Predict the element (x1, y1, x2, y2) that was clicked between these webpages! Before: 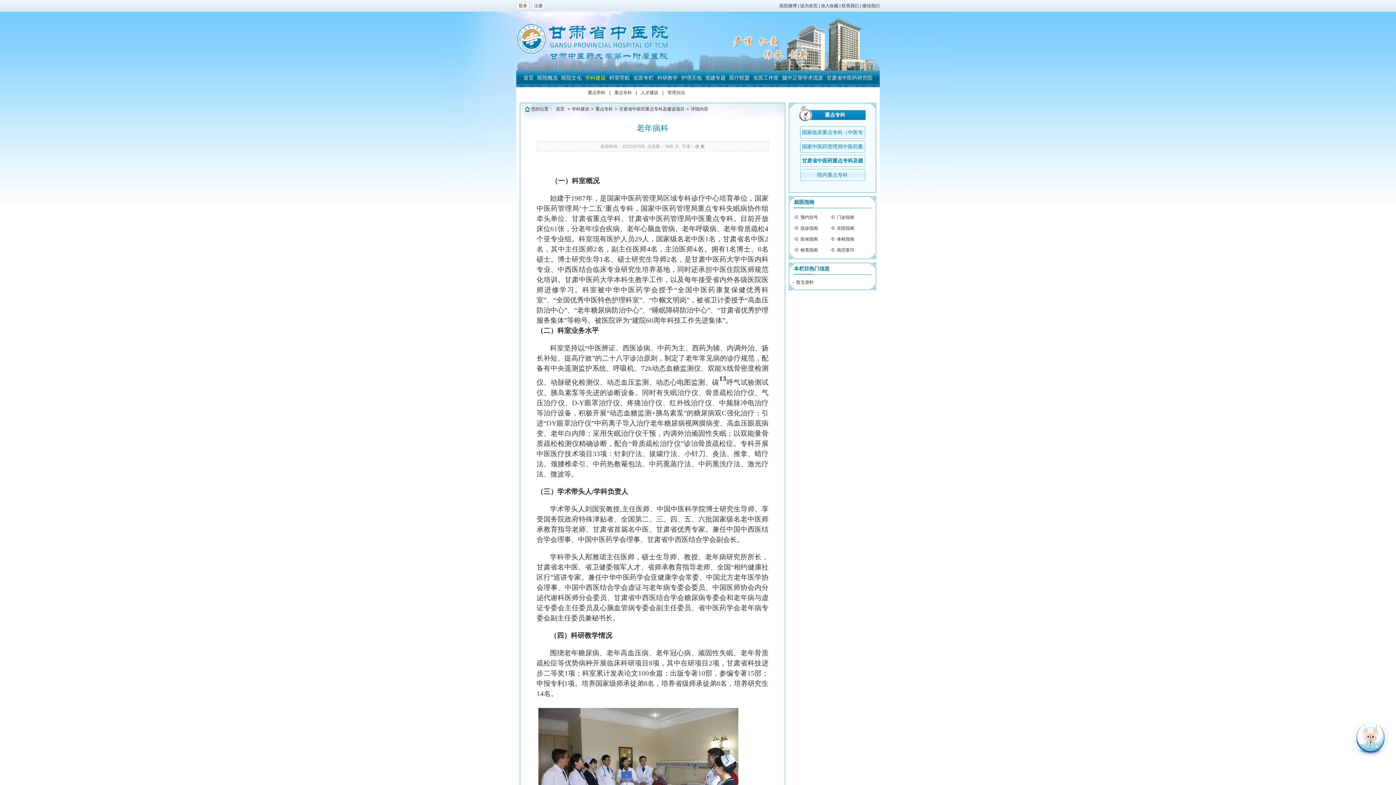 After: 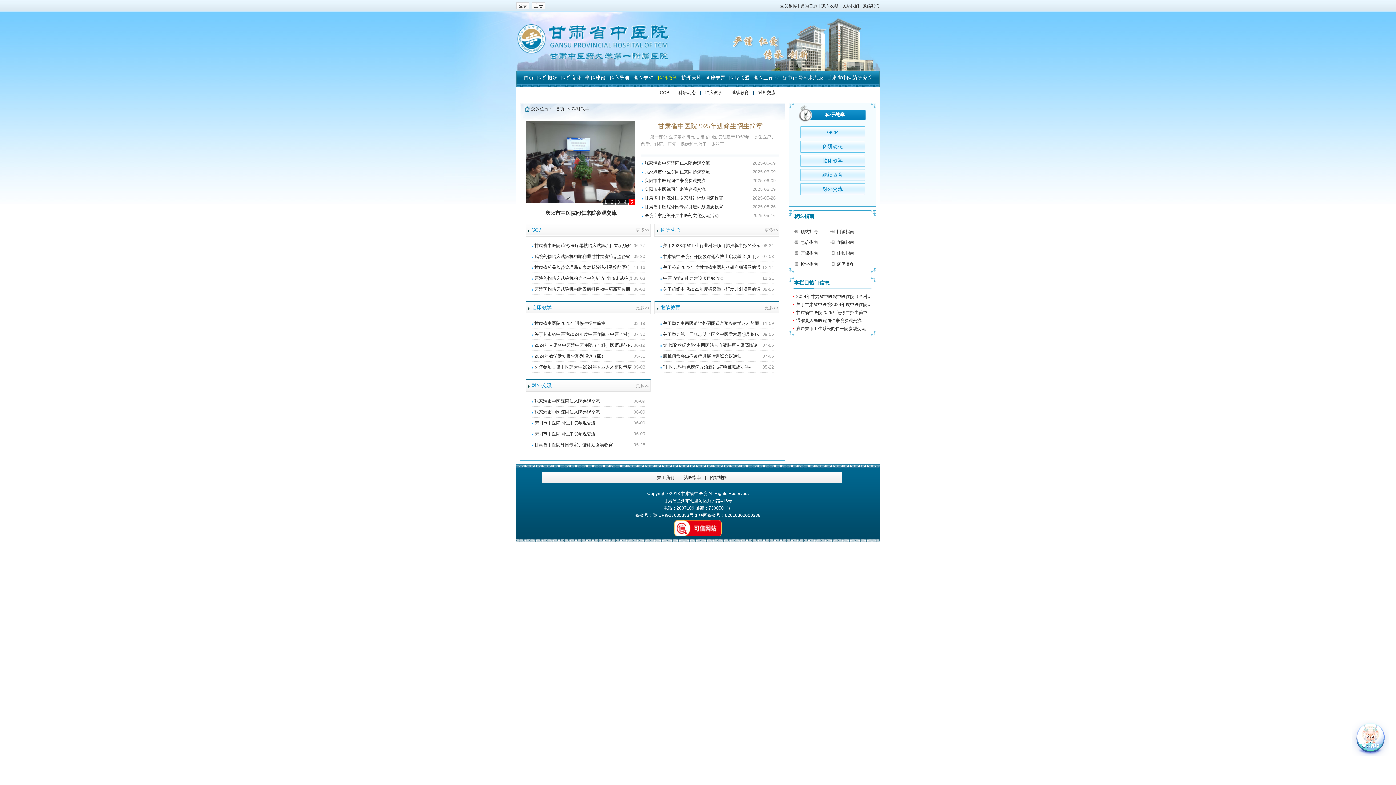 Action: label: 科研教学 bbox: (657, 70, 677, 85)